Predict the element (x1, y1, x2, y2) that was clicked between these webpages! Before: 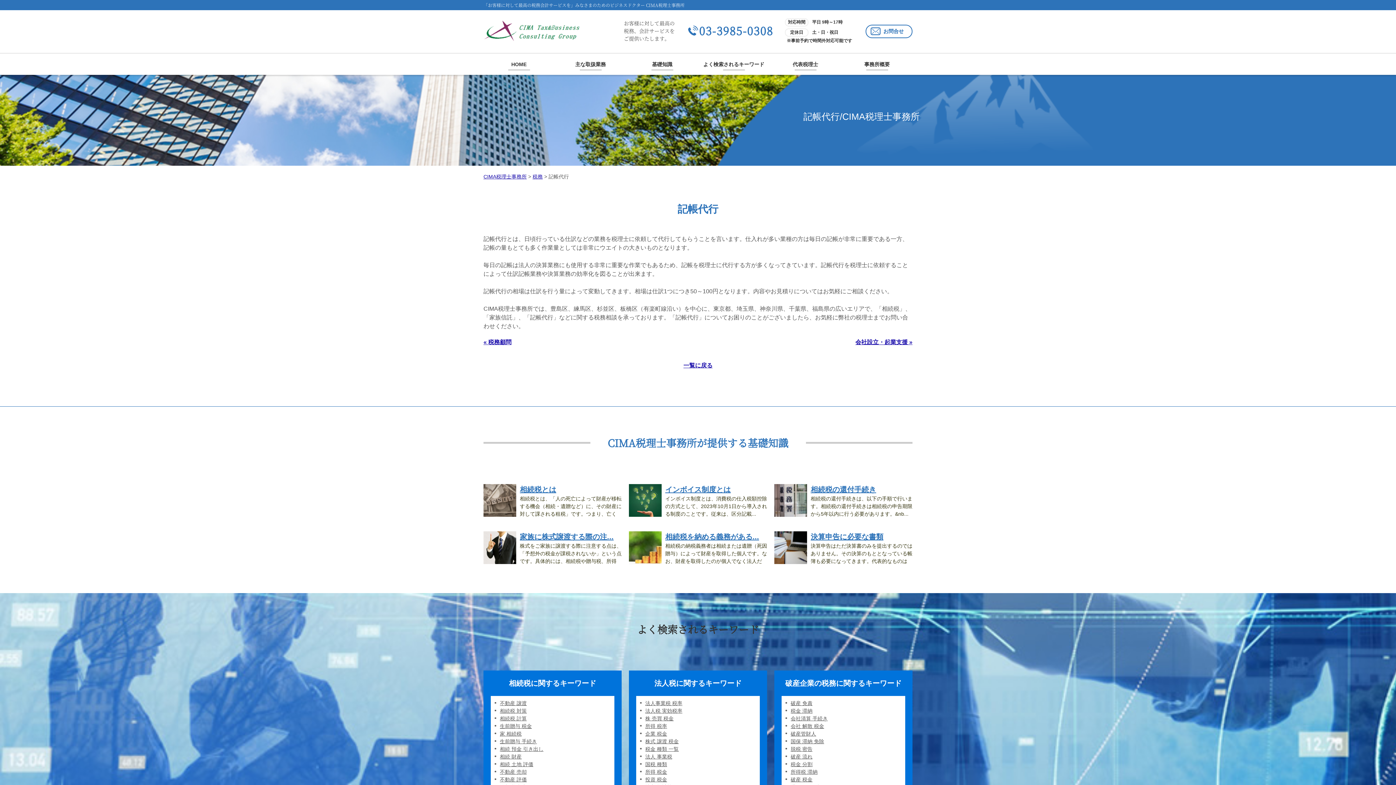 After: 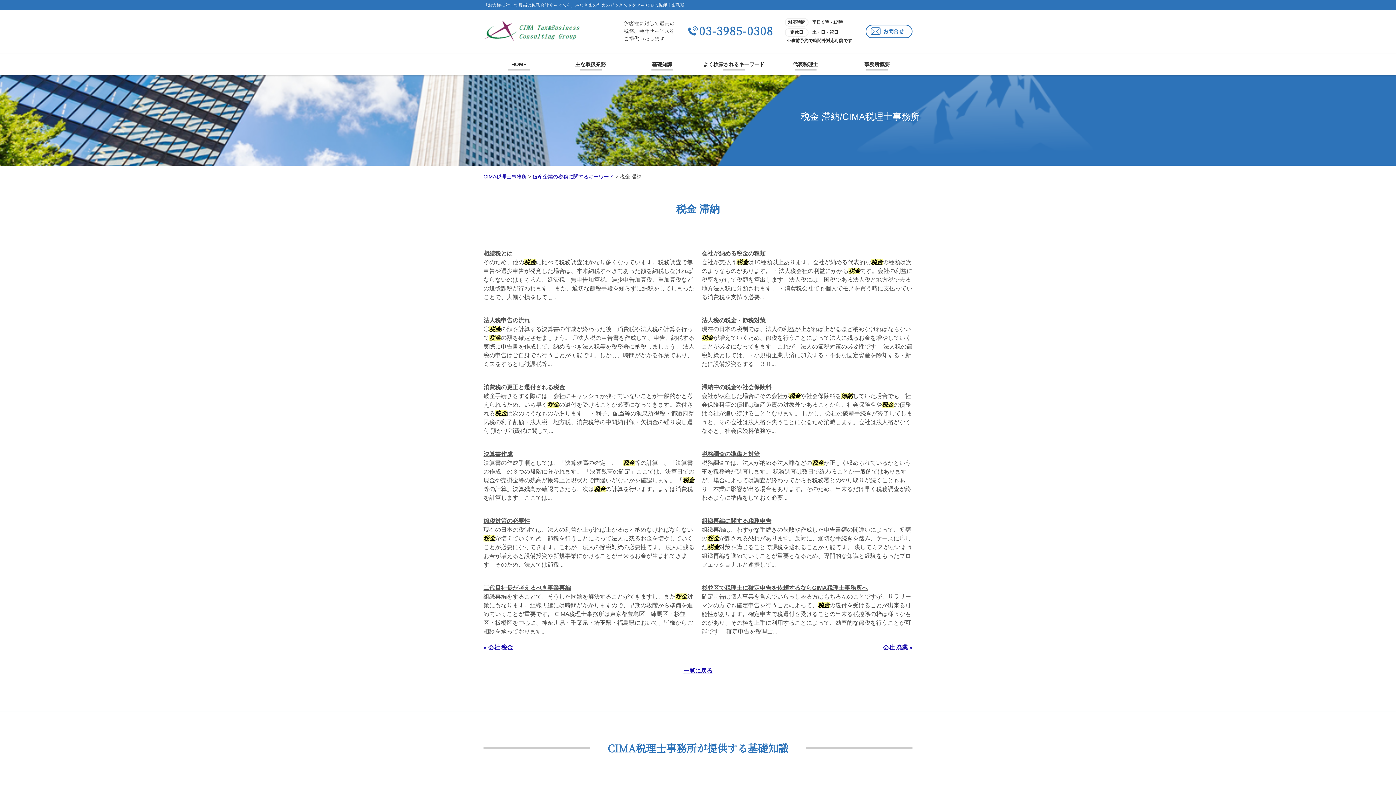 Action: label: 税金 滞納 bbox: (790, 708, 812, 714)